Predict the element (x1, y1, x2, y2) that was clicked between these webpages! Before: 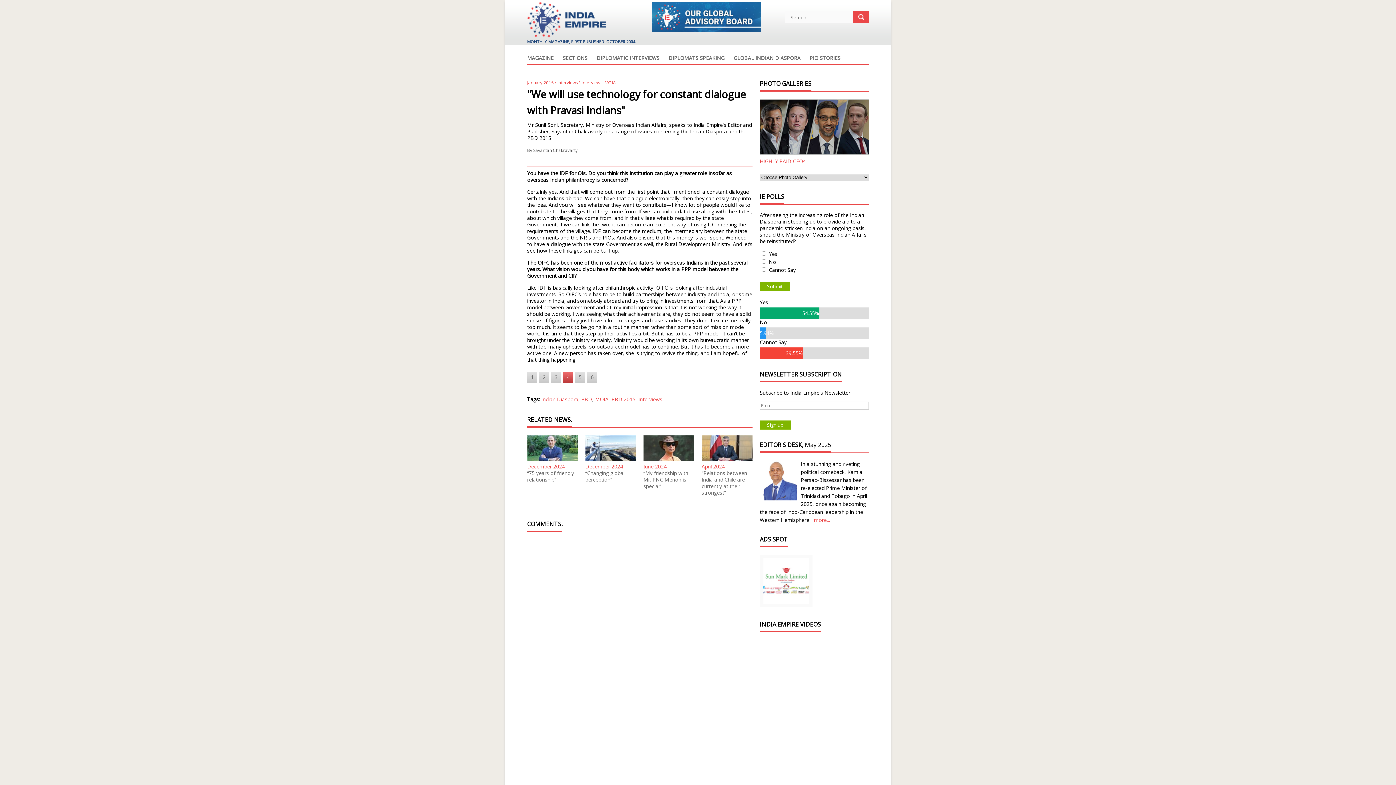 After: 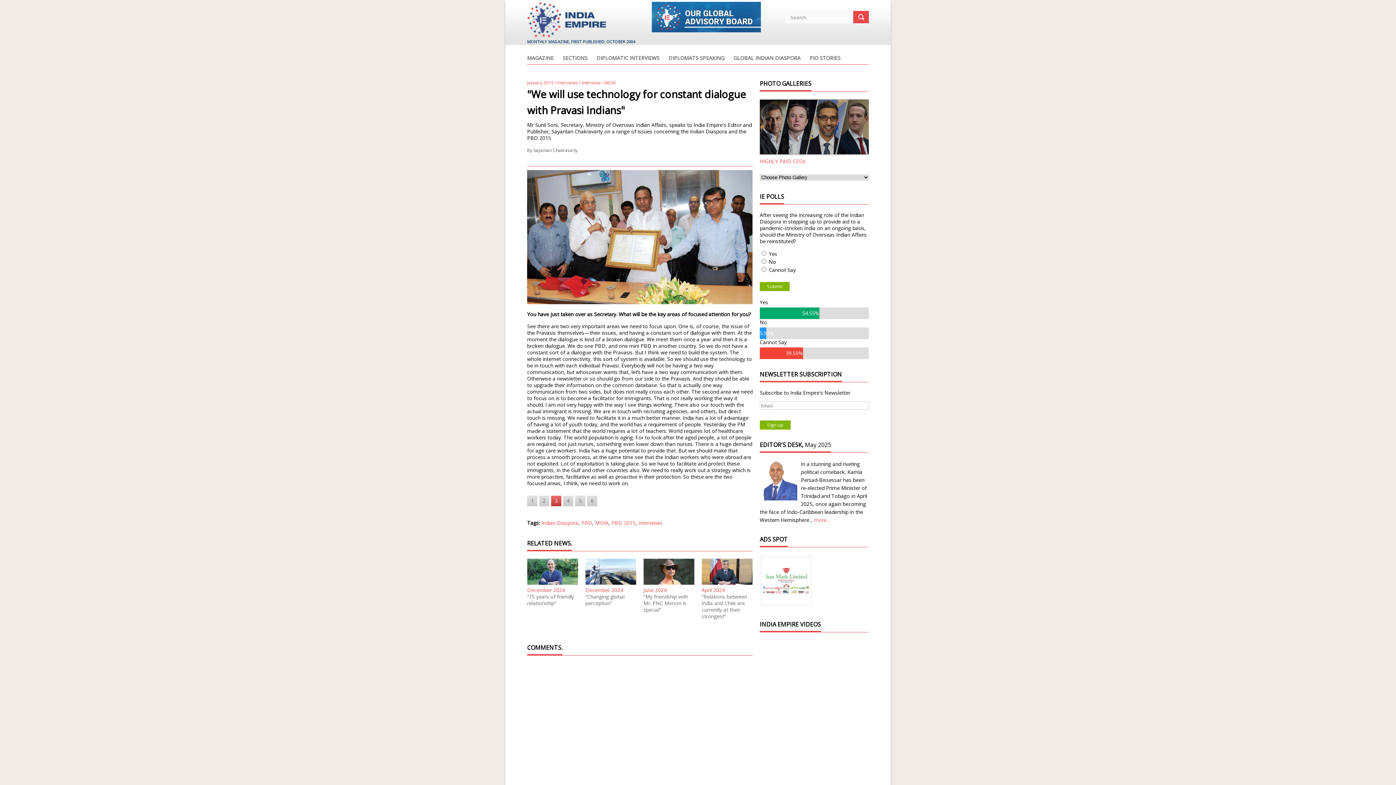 Action: bbox: (551, 372, 561, 382) label: 3